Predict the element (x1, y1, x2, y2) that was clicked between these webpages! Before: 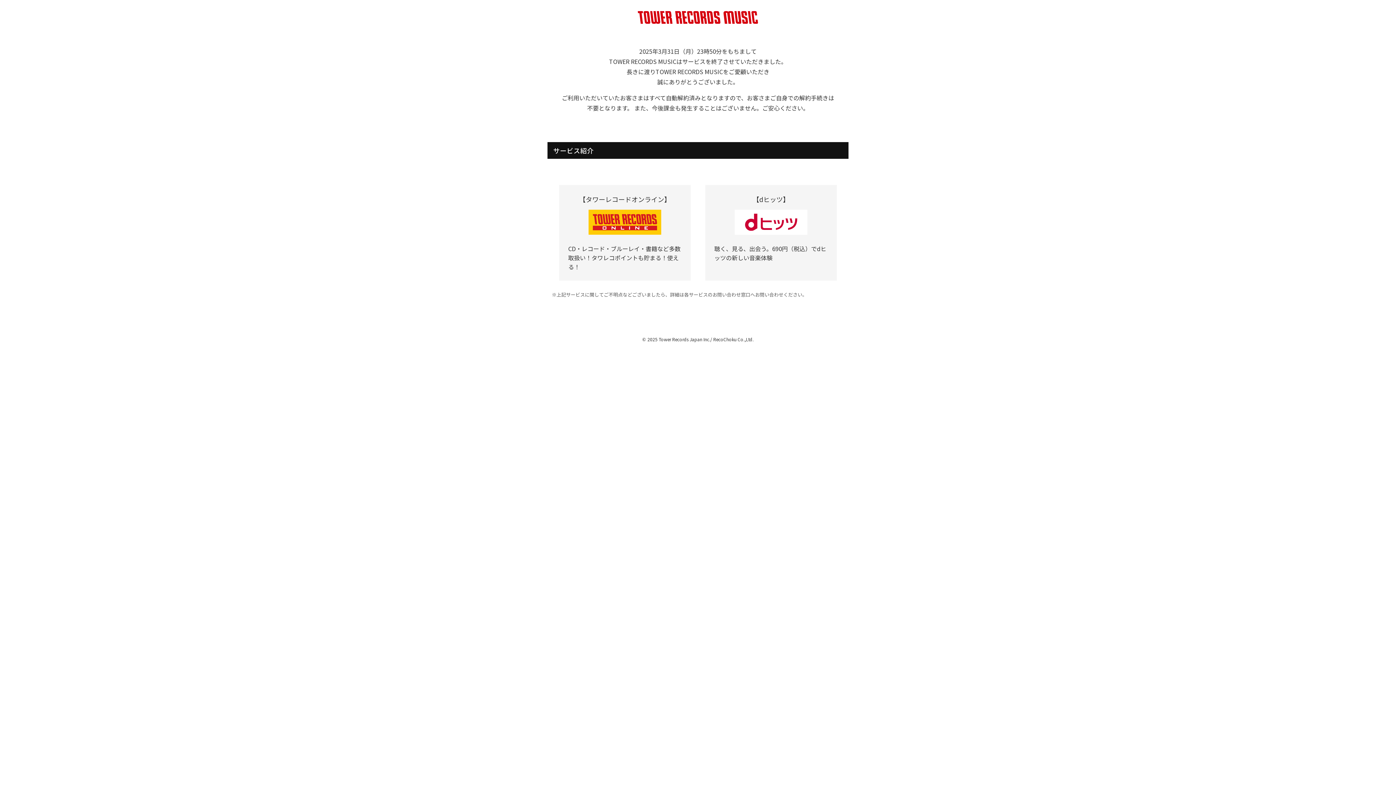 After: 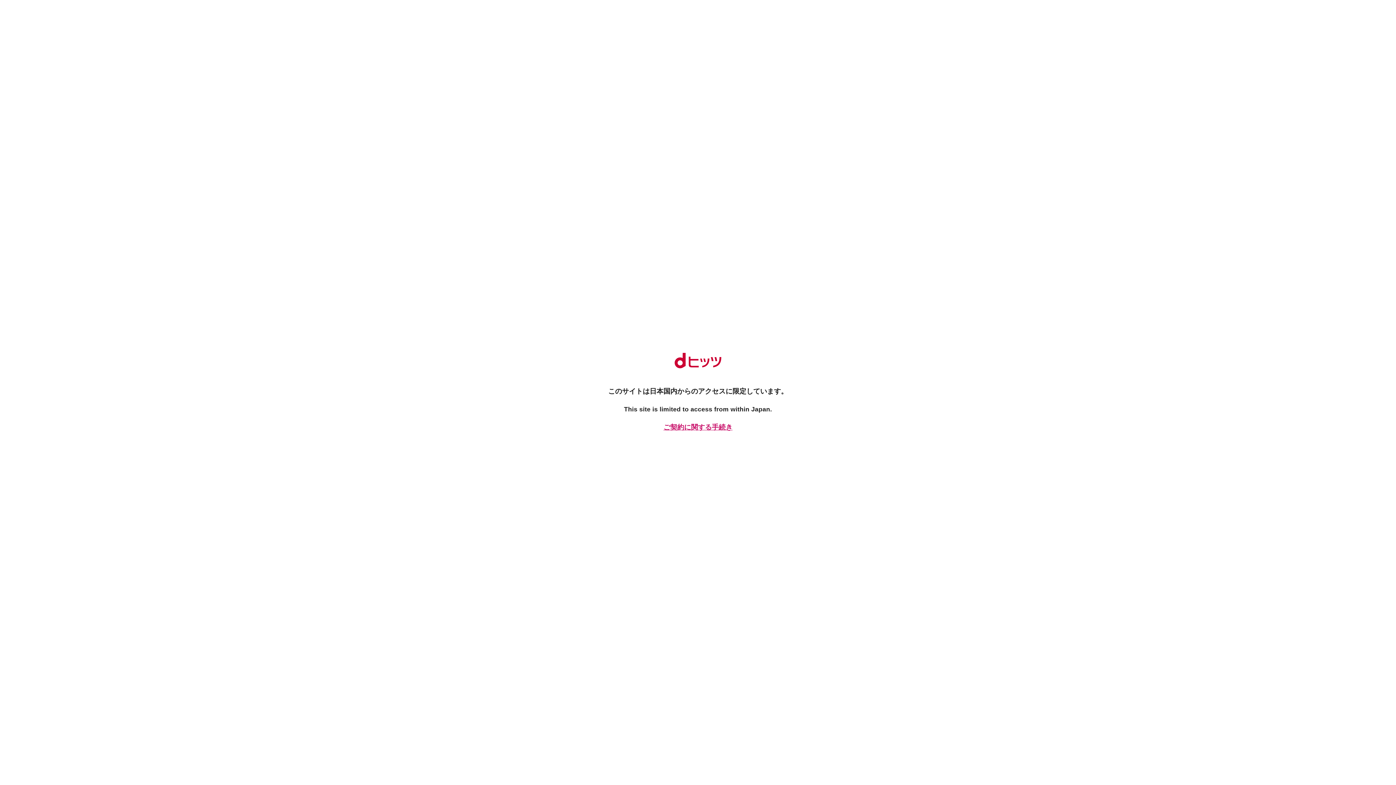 Action: bbox: (734, 228, 807, 236)